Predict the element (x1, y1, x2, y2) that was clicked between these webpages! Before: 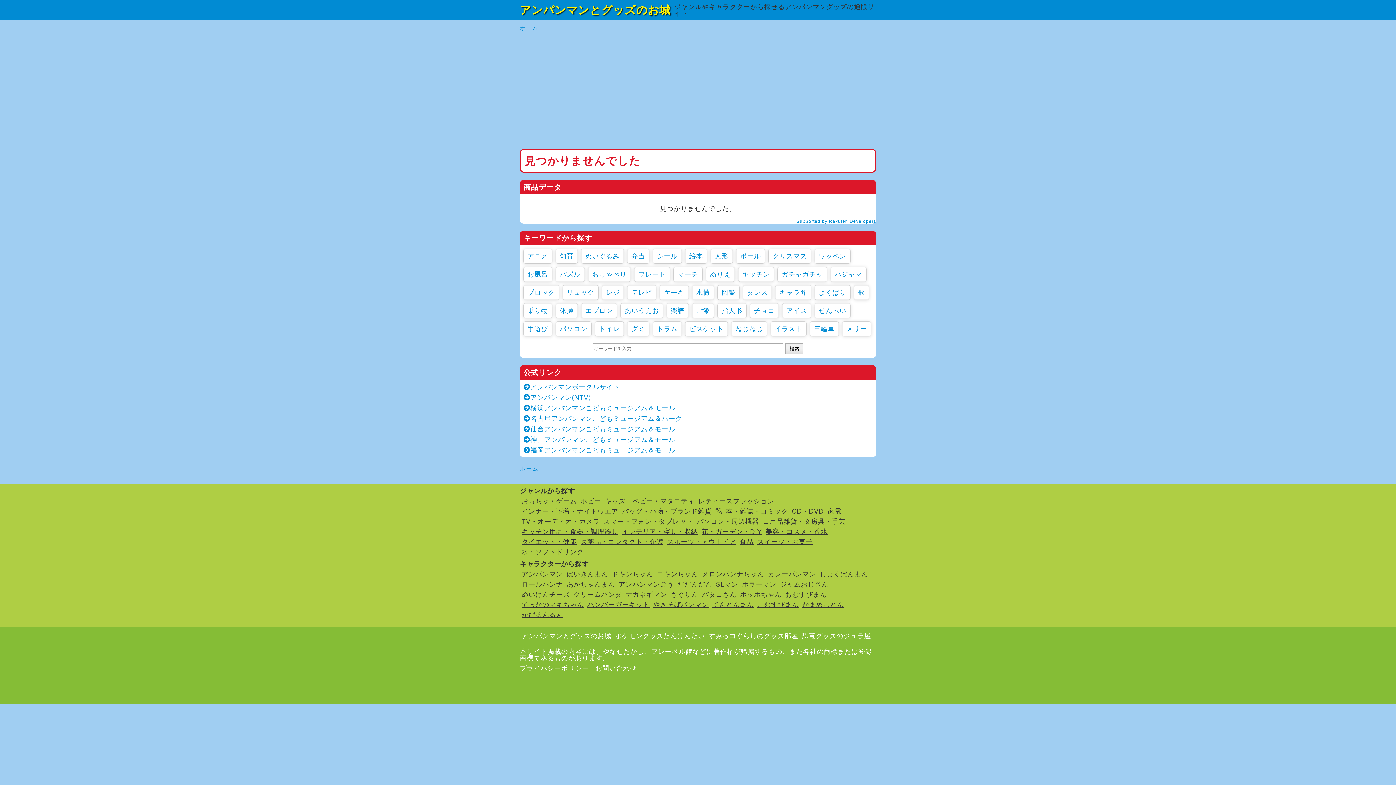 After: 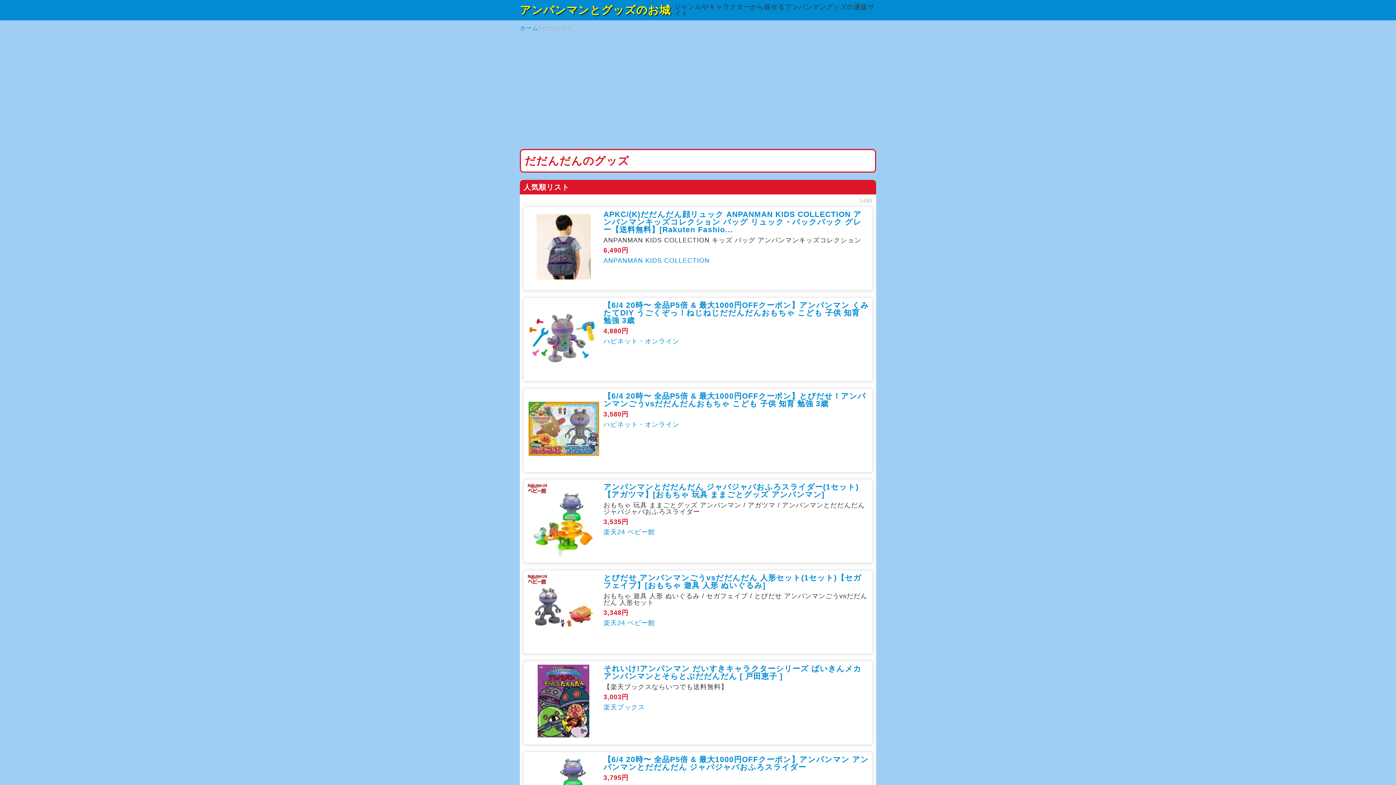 Action: bbox: (677, 581, 712, 588) label: だだんだん